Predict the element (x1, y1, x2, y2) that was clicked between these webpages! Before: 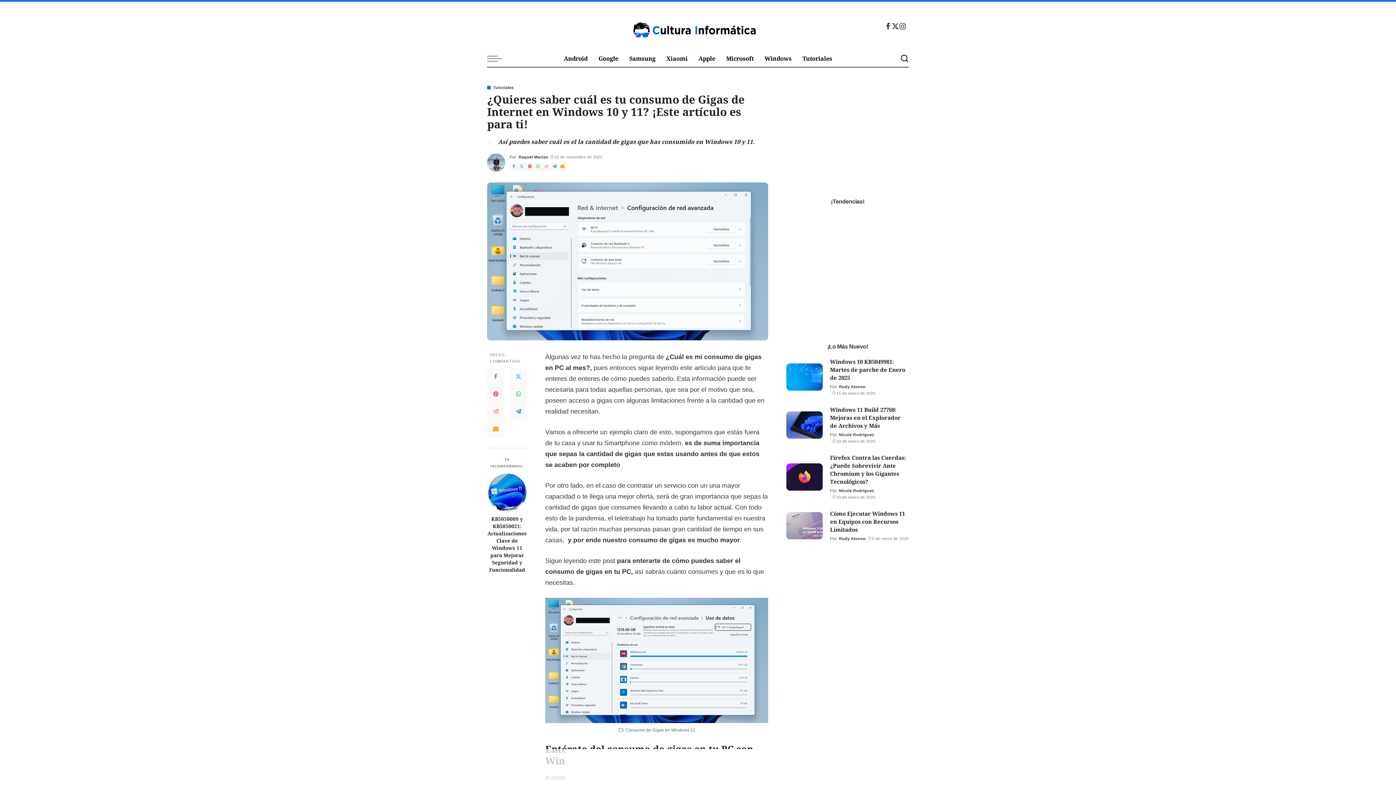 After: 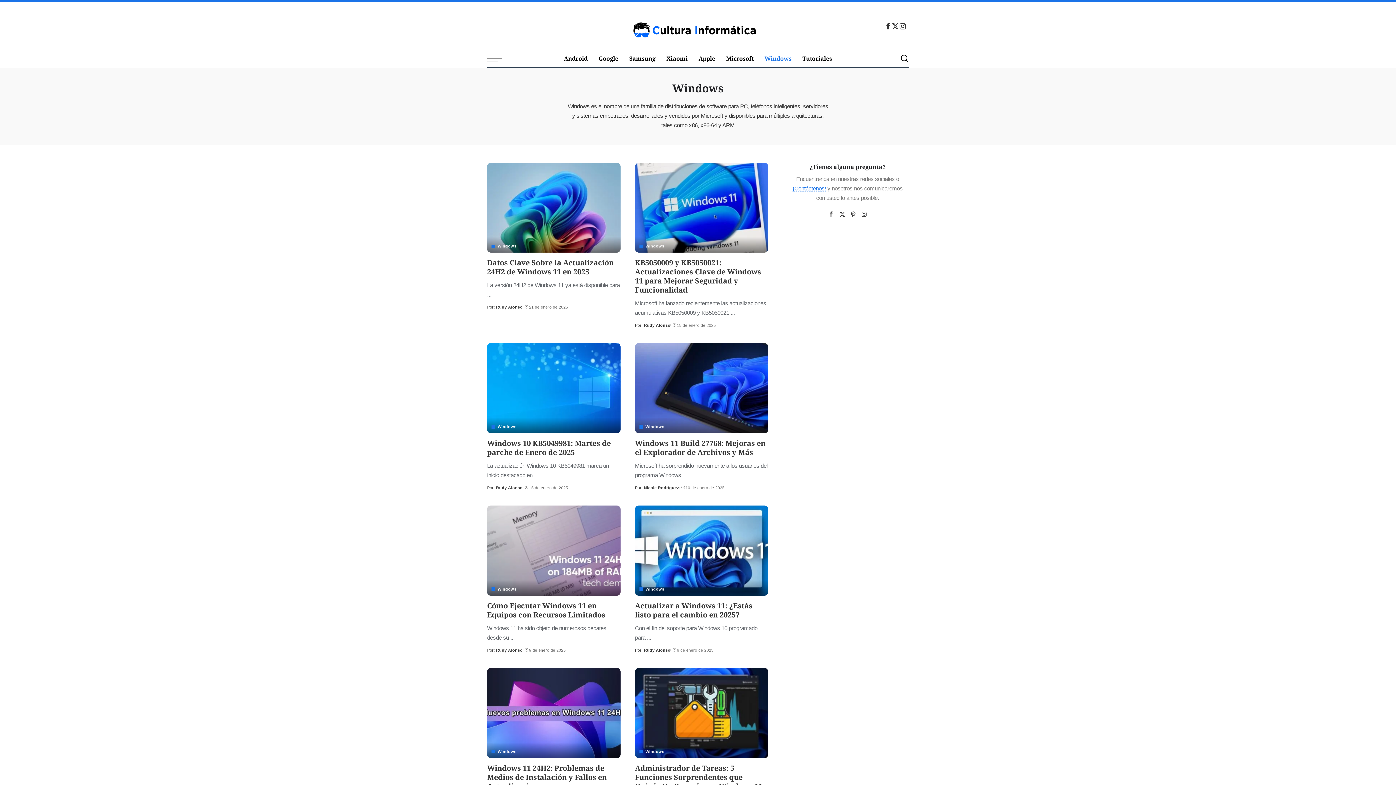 Action: label: Windows bbox: (759, 50, 797, 66)